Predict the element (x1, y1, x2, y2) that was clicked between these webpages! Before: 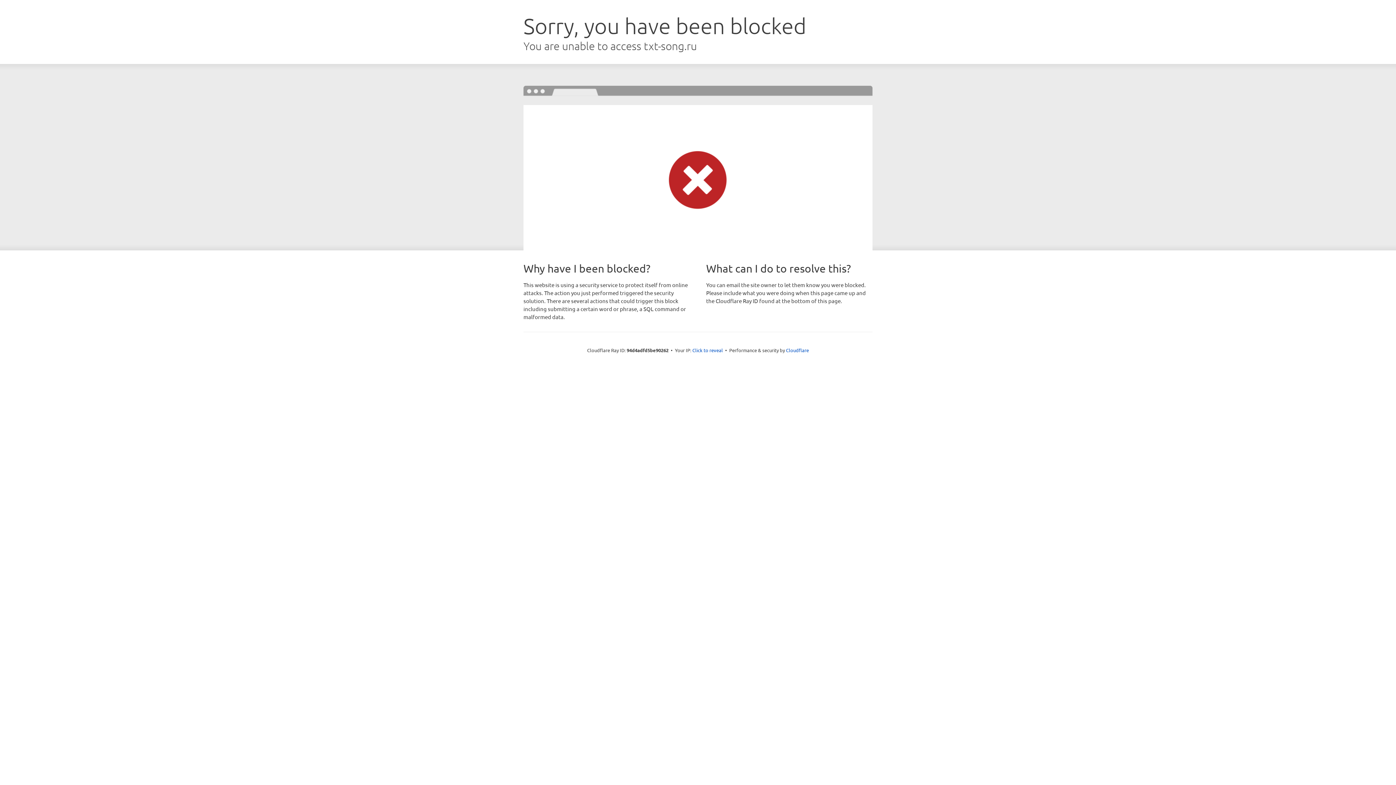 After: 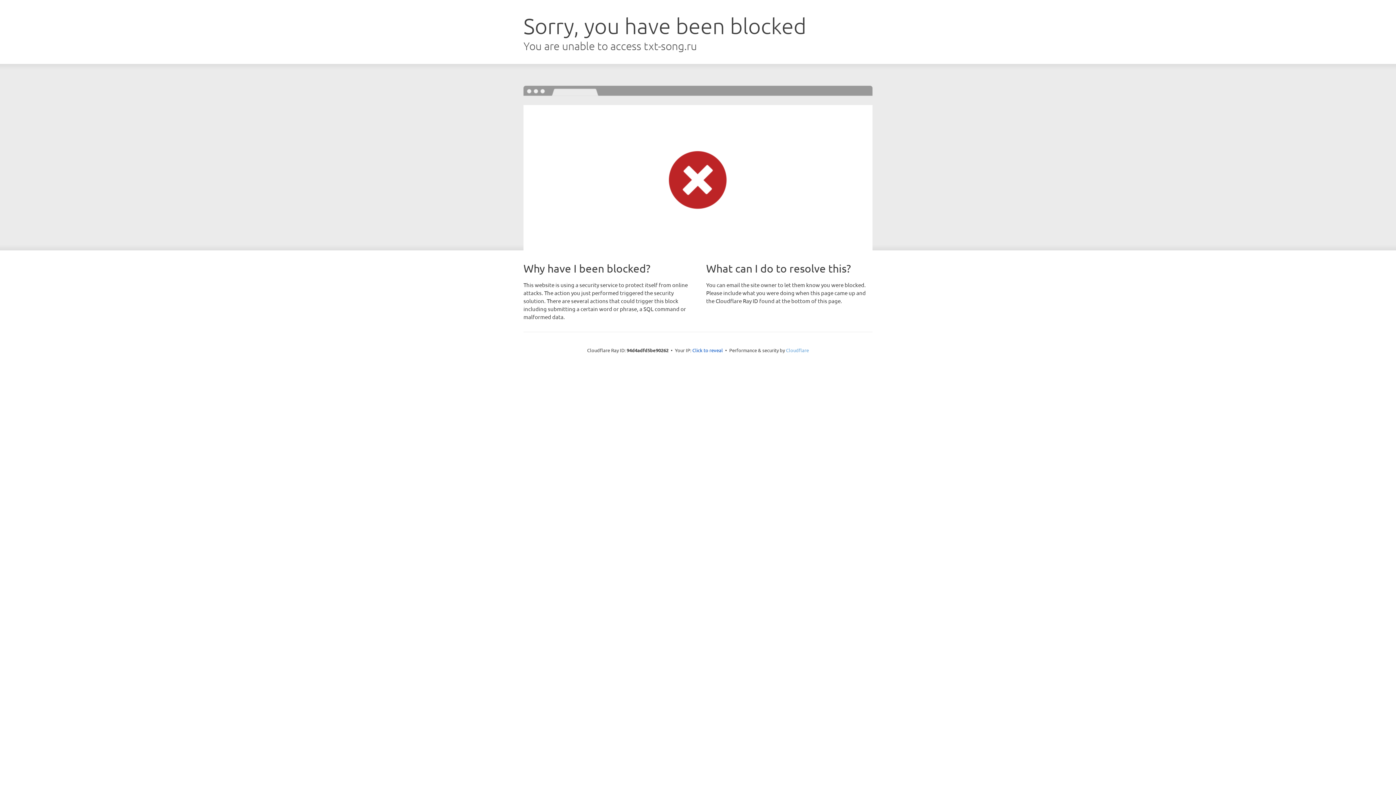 Action: label: Cloudflare bbox: (786, 347, 809, 353)